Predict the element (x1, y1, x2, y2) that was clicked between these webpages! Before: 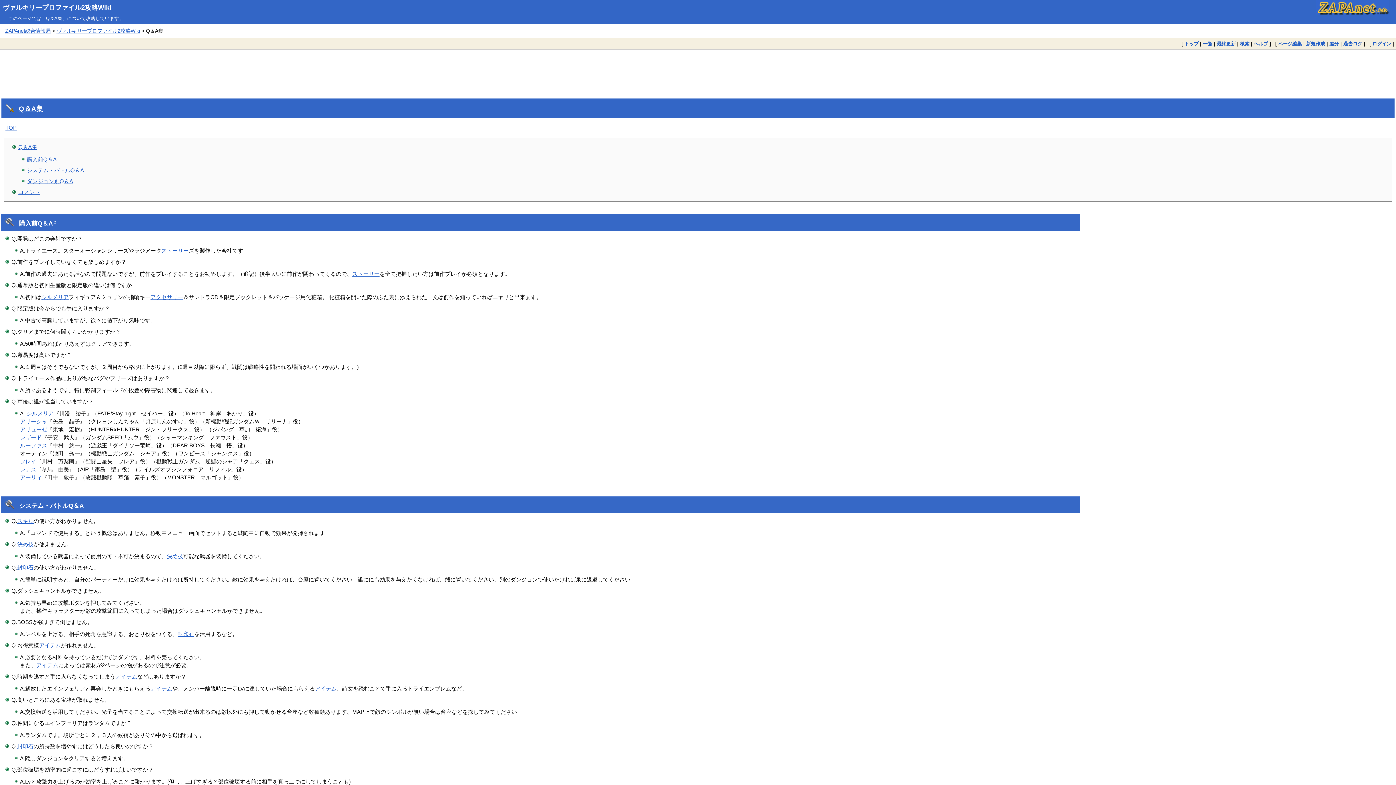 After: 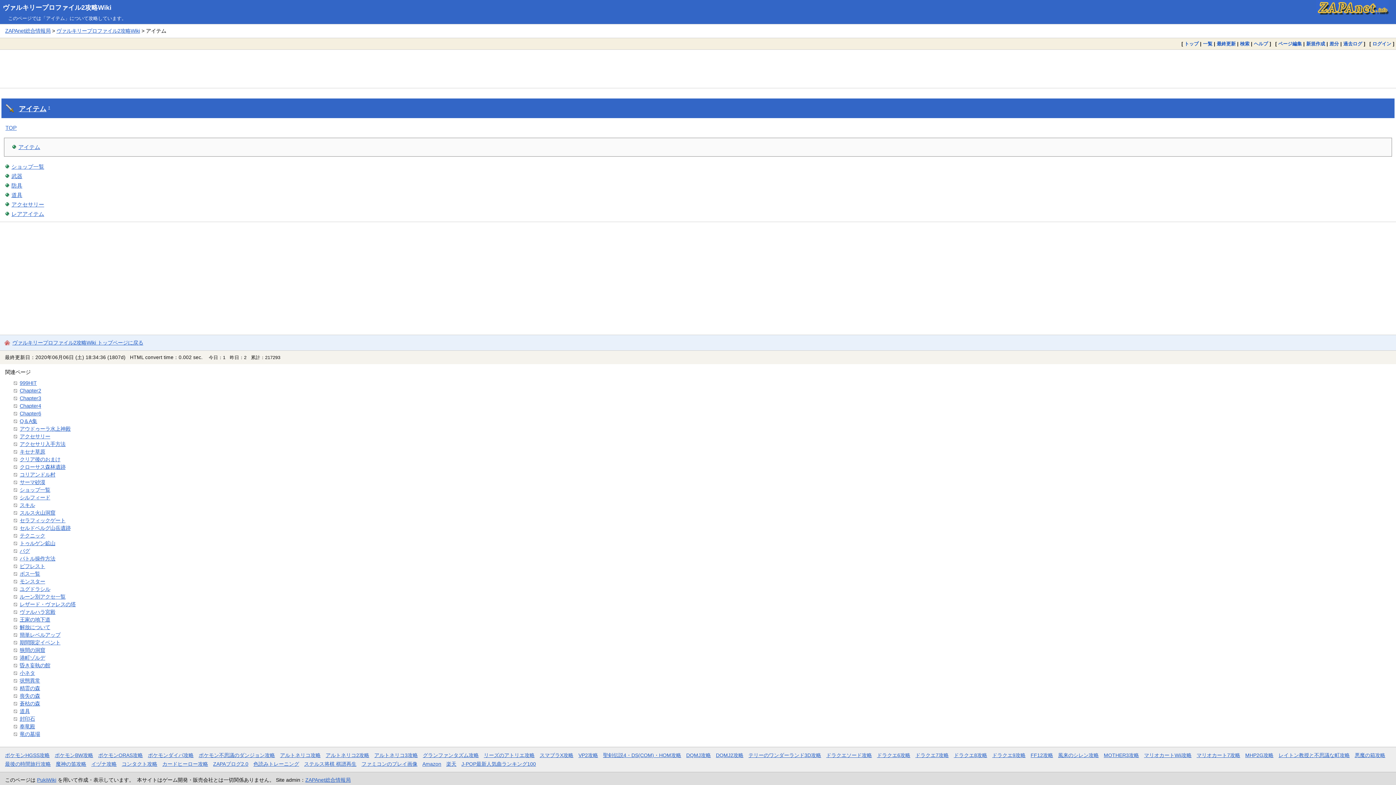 Action: label: アイテム bbox: (39, 642, 60, 648)